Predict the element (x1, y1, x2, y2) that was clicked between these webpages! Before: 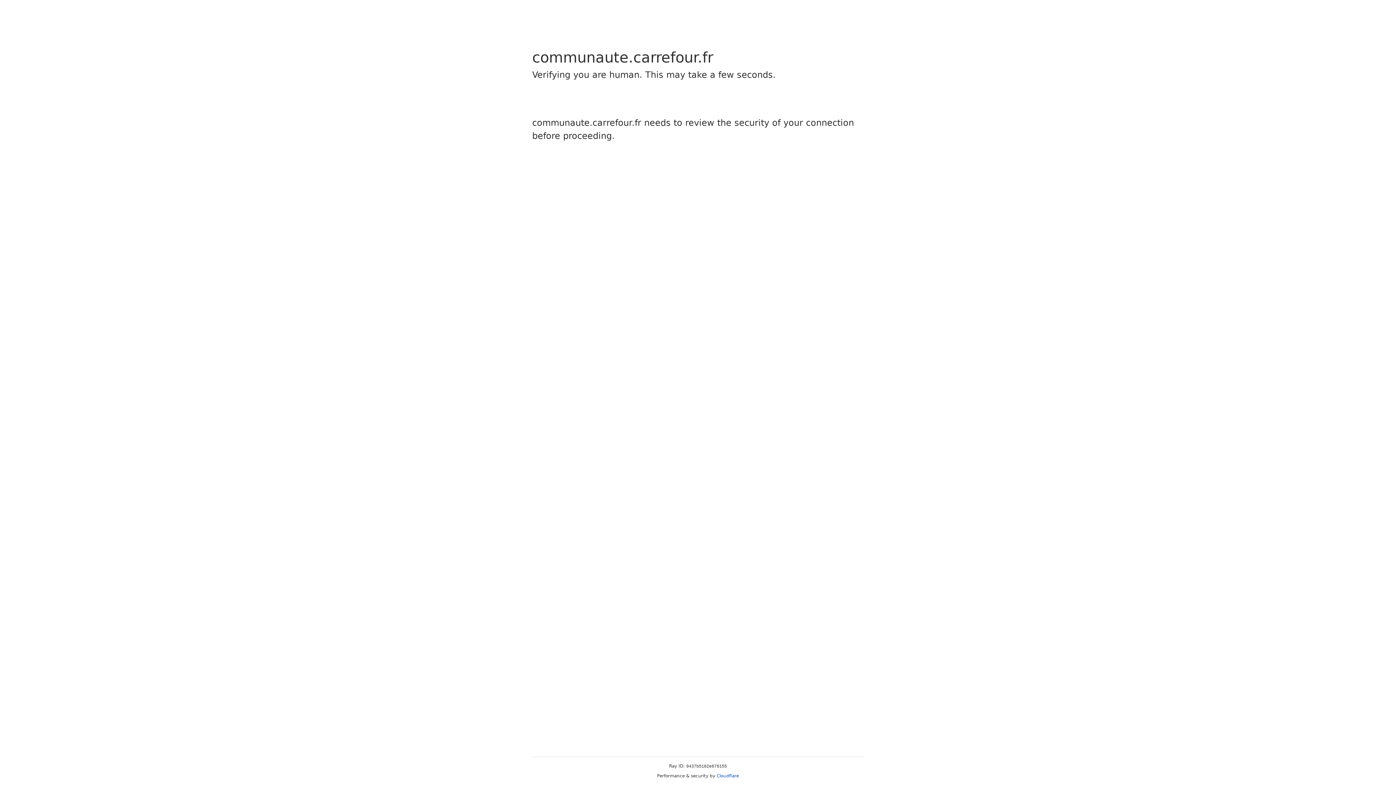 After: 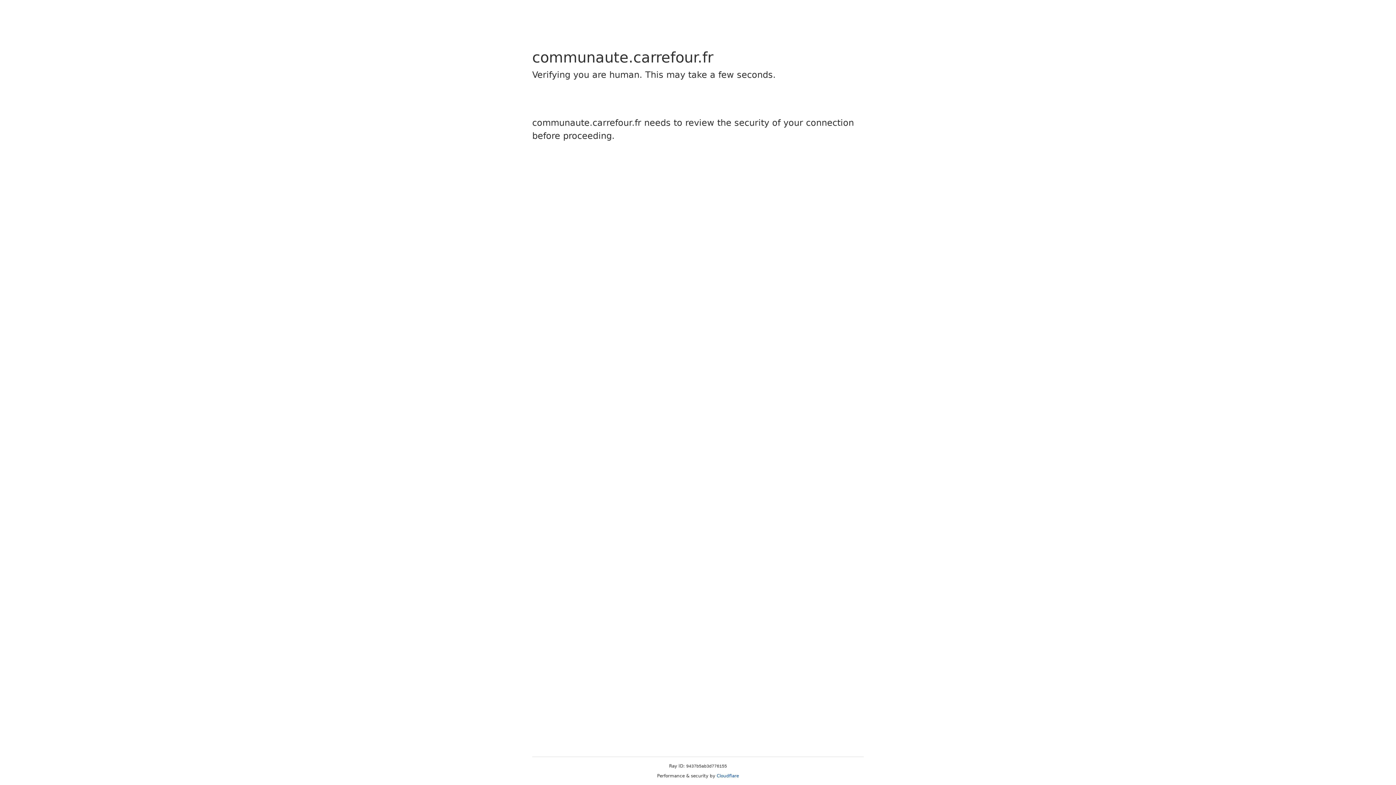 Action: bbox: (716, 773, 739, 778) label: Cloudflare